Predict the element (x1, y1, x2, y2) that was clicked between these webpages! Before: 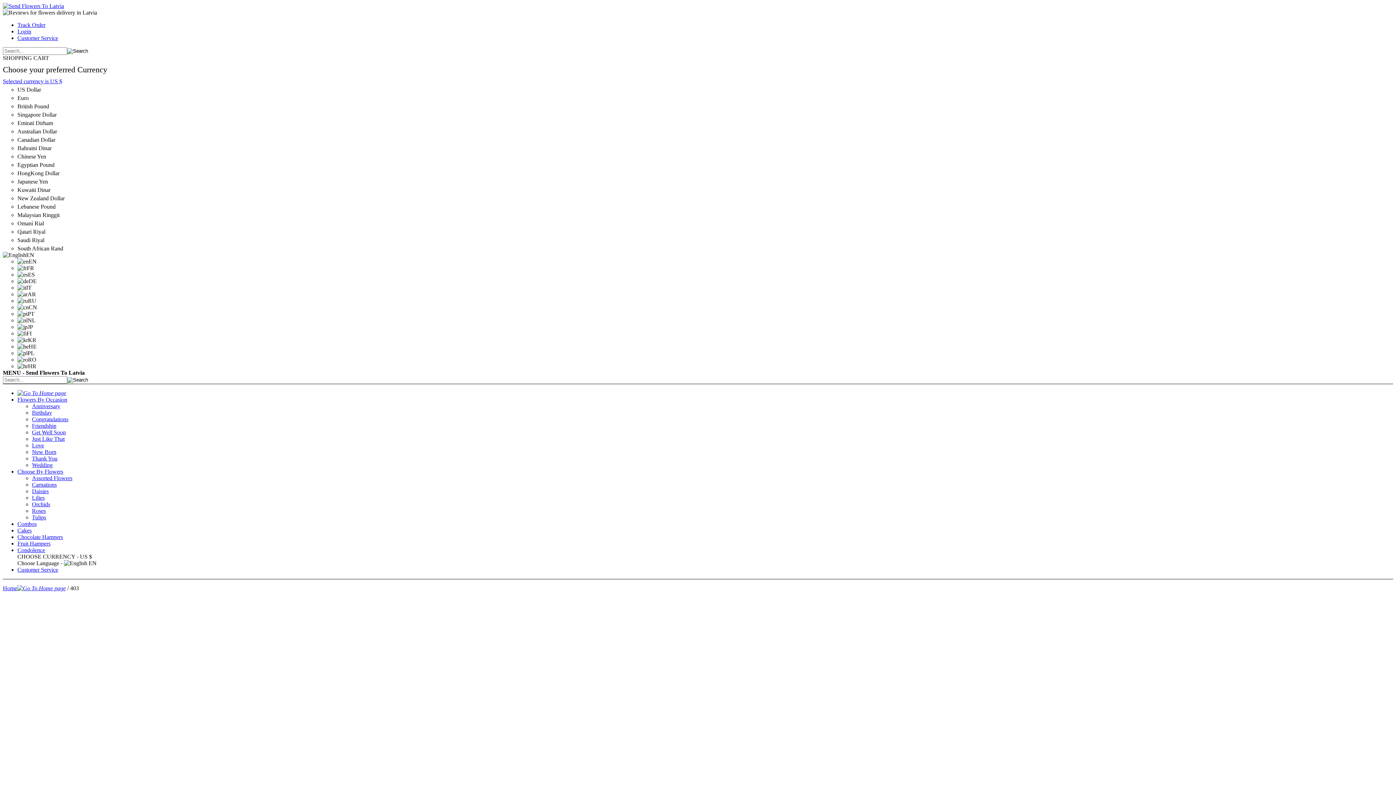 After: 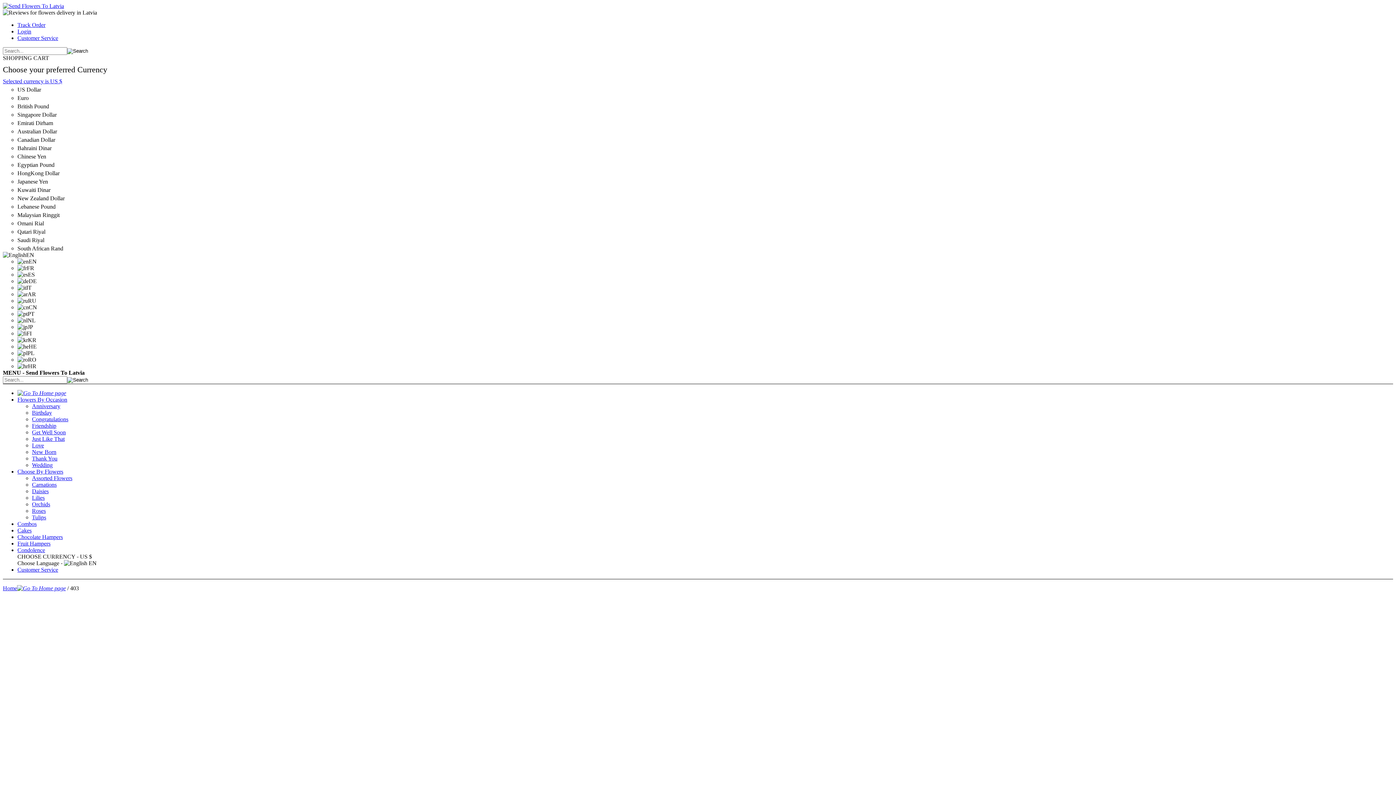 Action: label: Thank You bbox: (32, 455, 57, 461)